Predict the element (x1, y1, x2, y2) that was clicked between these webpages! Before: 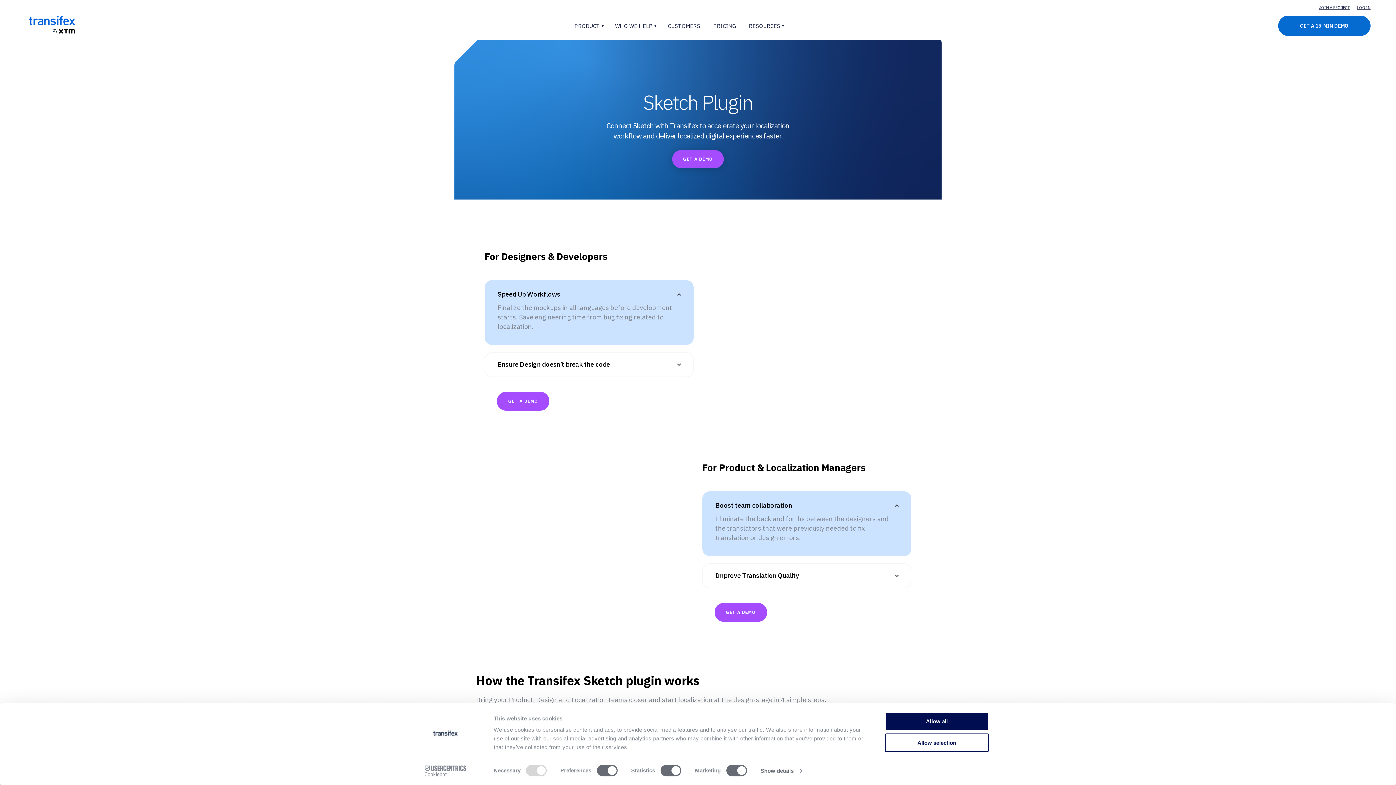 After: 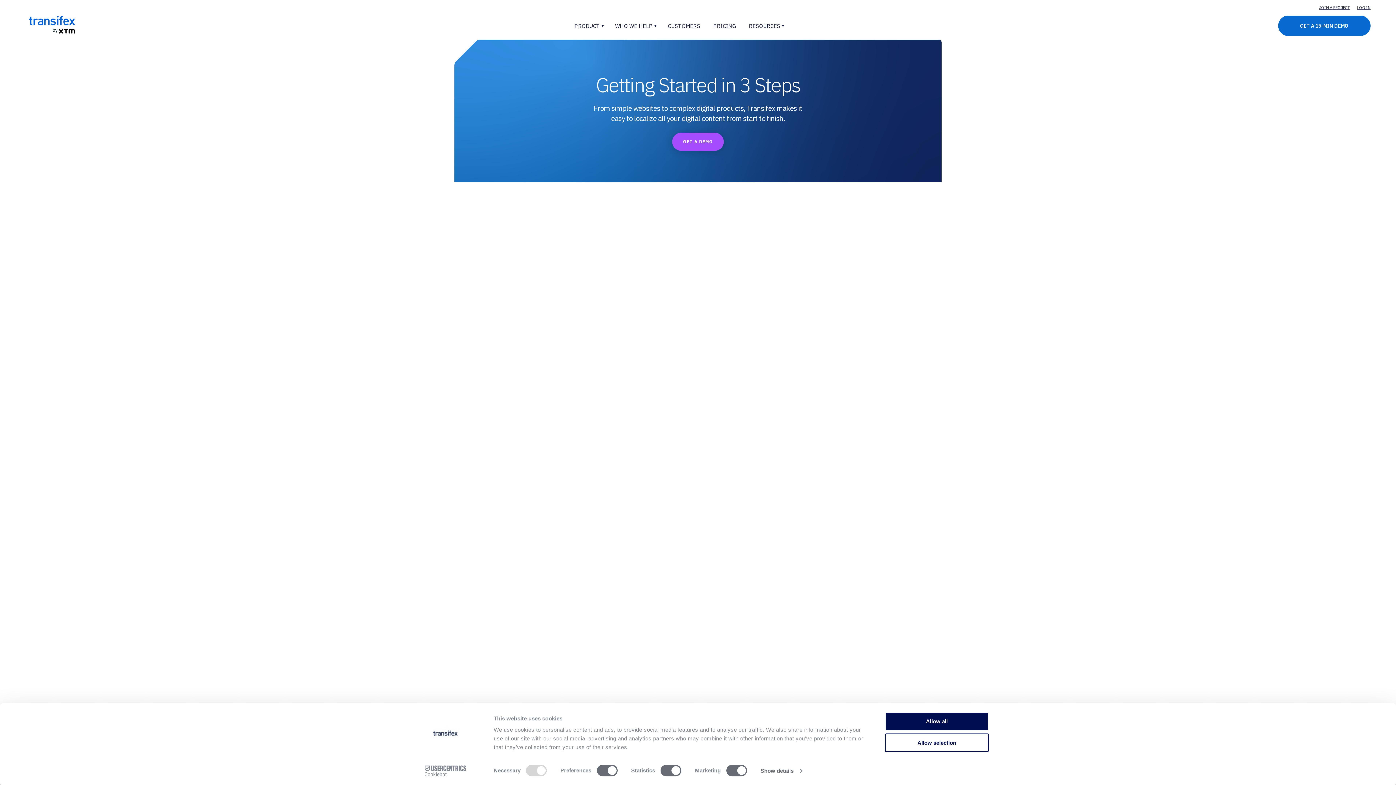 Action: bbox: (568, 19, 608, 31) label: PRODUCT